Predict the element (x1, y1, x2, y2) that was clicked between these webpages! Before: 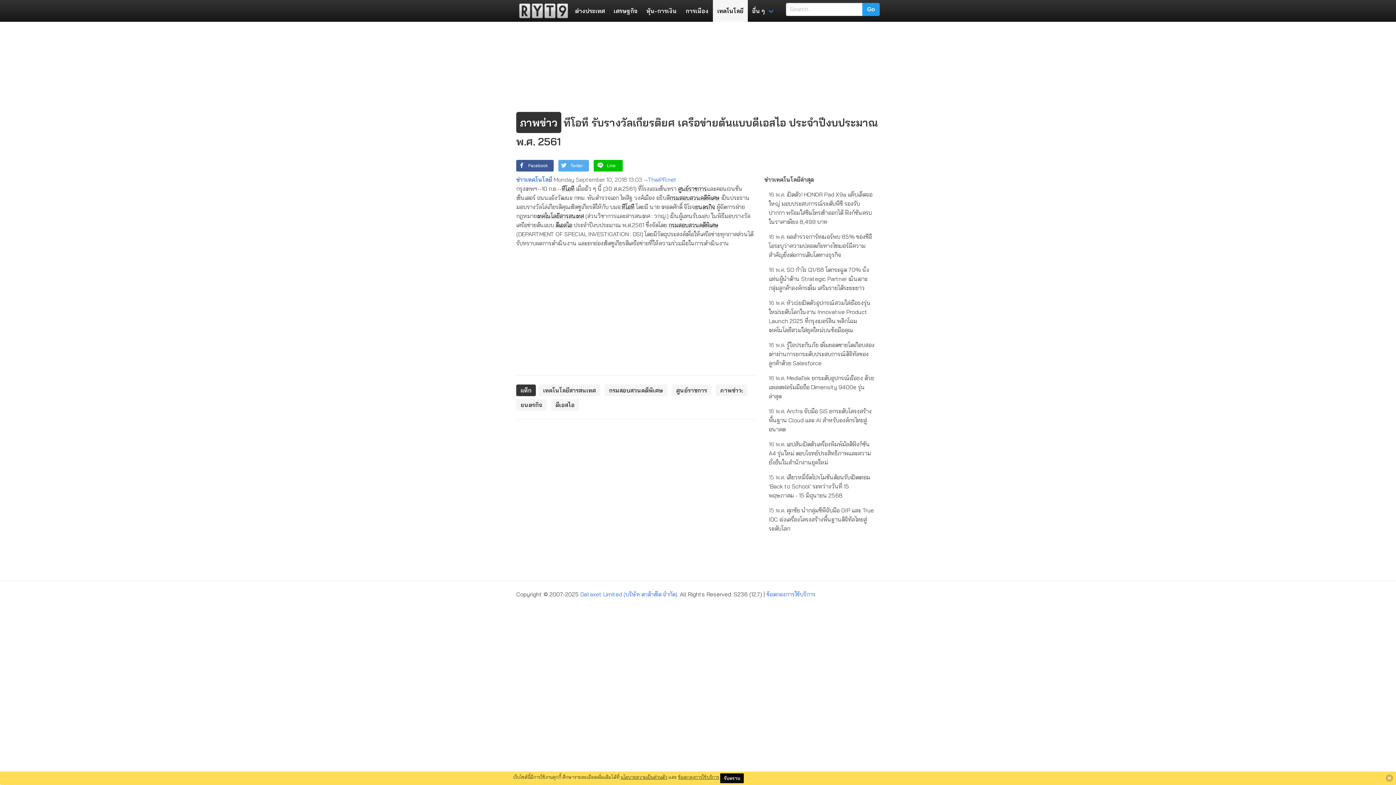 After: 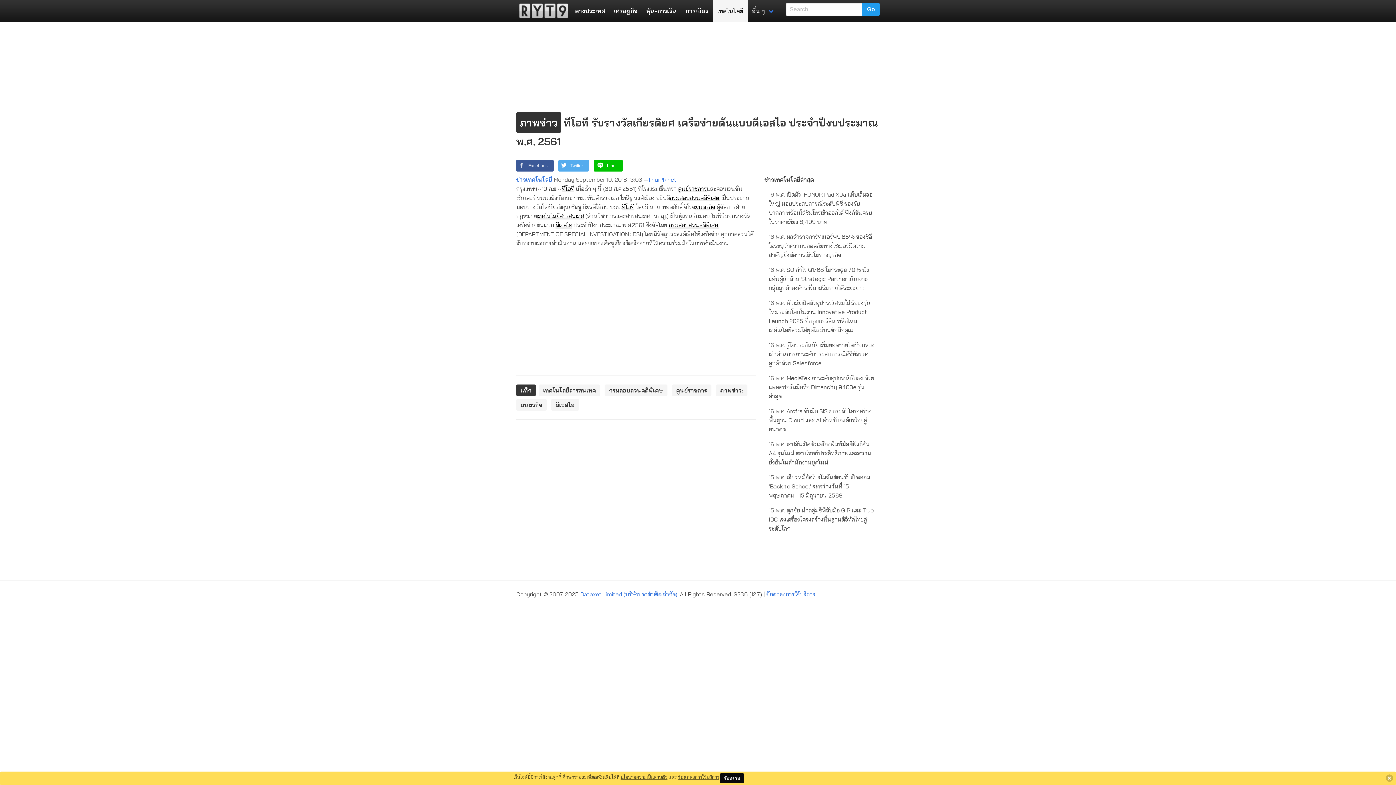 Action: label:  Facebook bbox: (516, 160, 553, 171)